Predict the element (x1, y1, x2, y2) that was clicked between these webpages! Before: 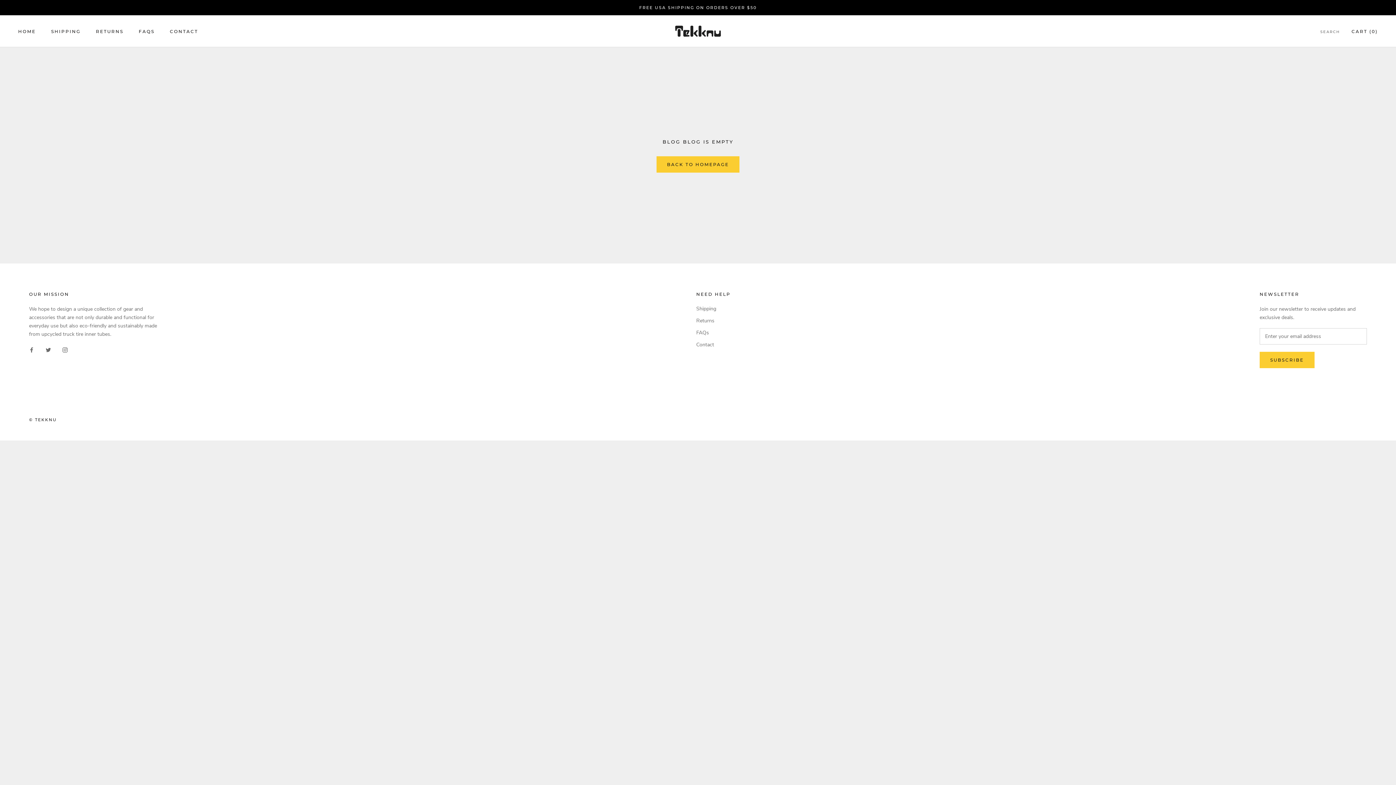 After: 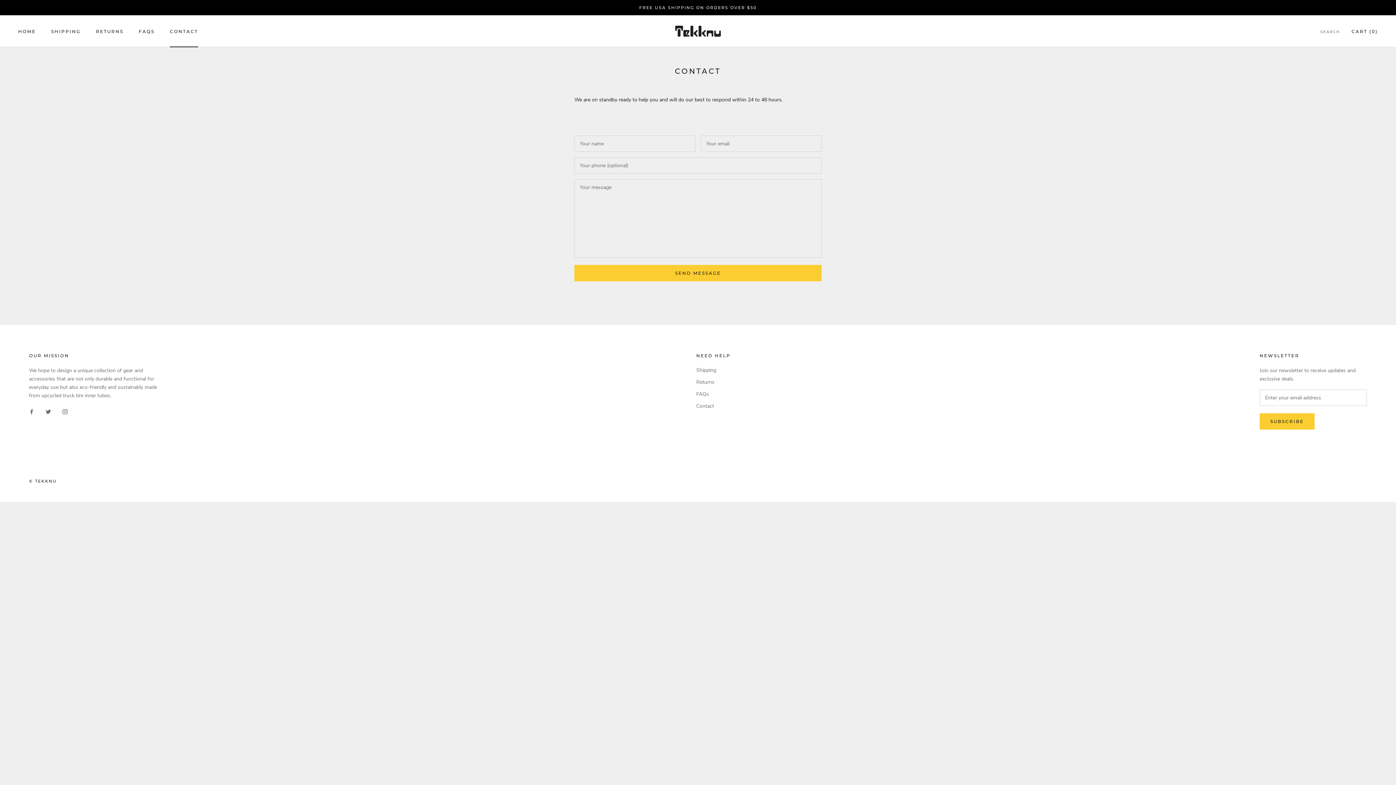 Action: label: Contact bbox: (696, 340, 730, 348)